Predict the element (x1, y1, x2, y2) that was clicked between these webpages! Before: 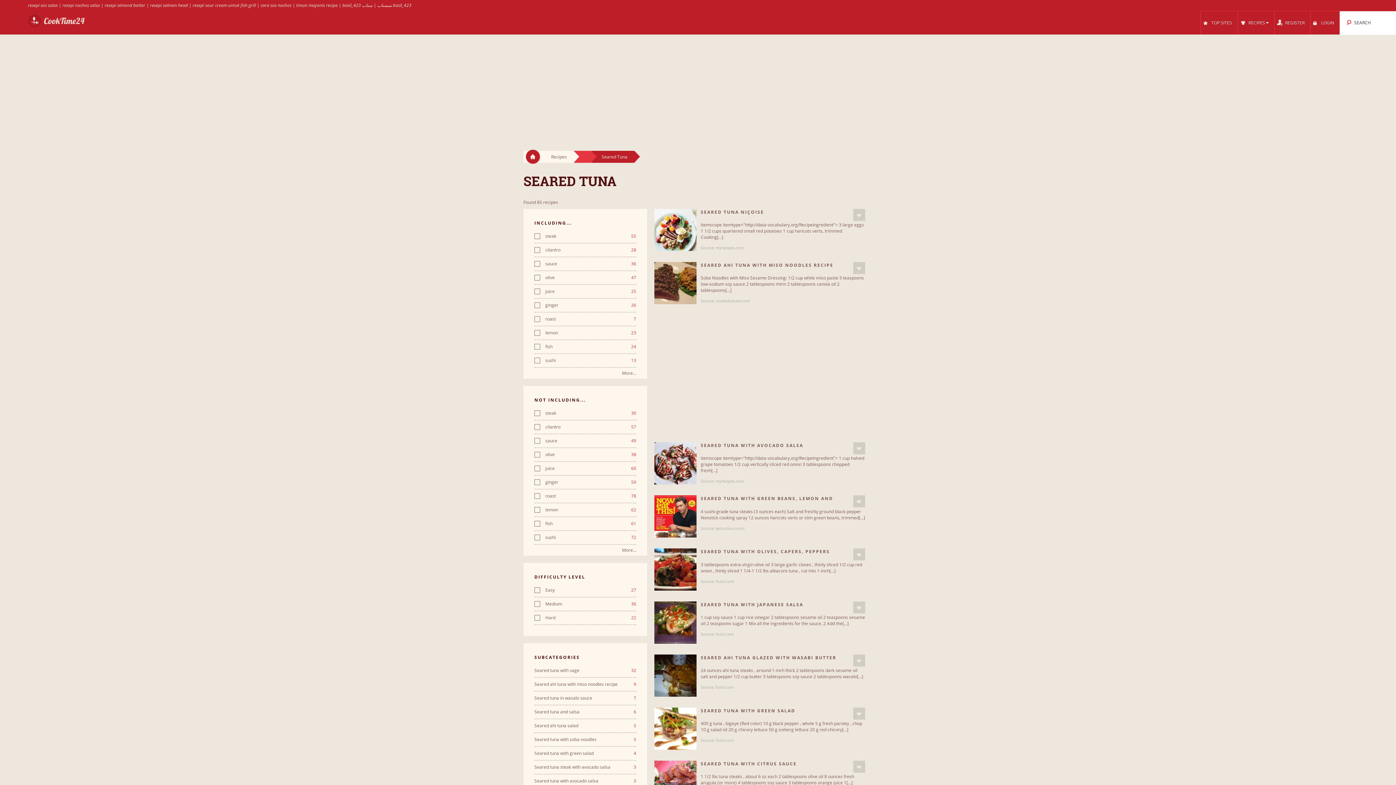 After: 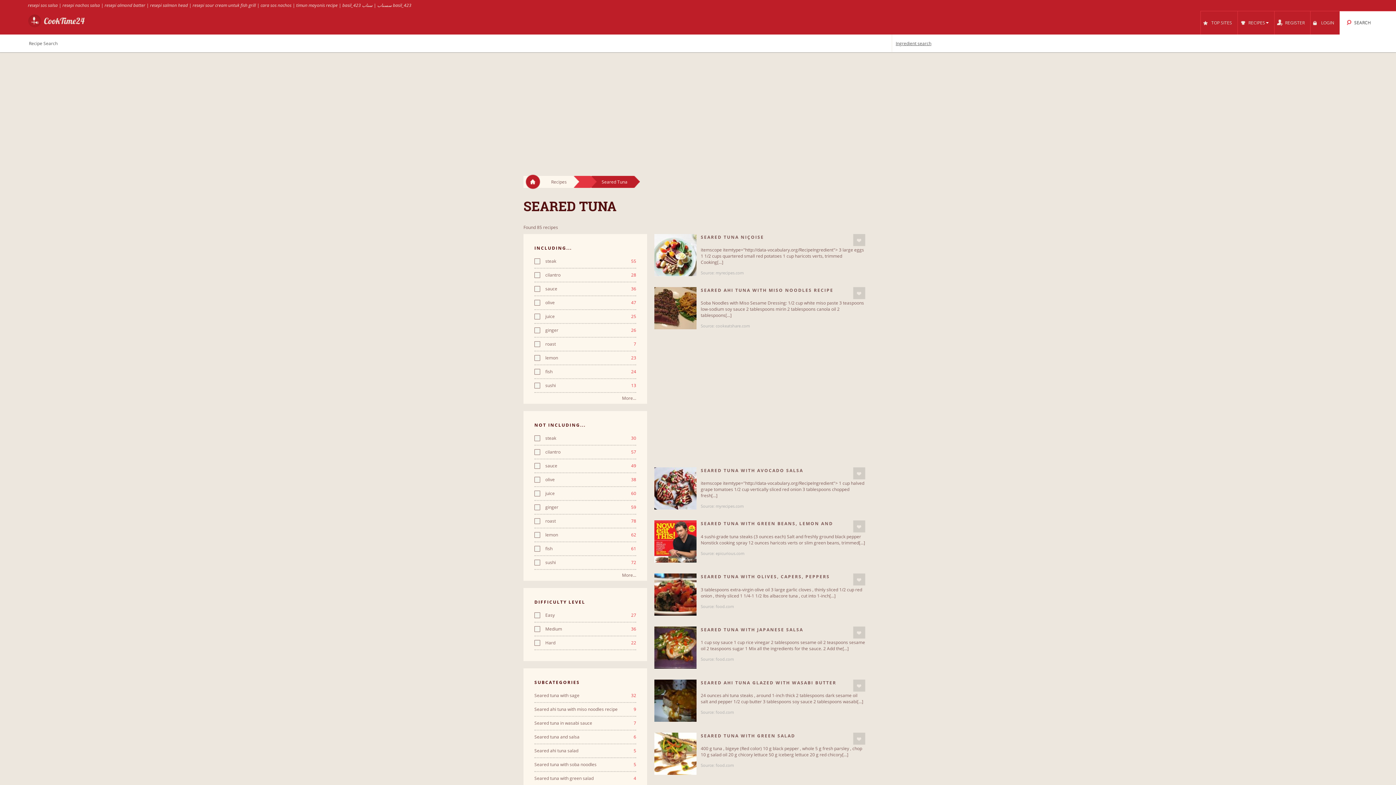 Action: bbox: (1339, 10, 1396, 34) label: SEARCH